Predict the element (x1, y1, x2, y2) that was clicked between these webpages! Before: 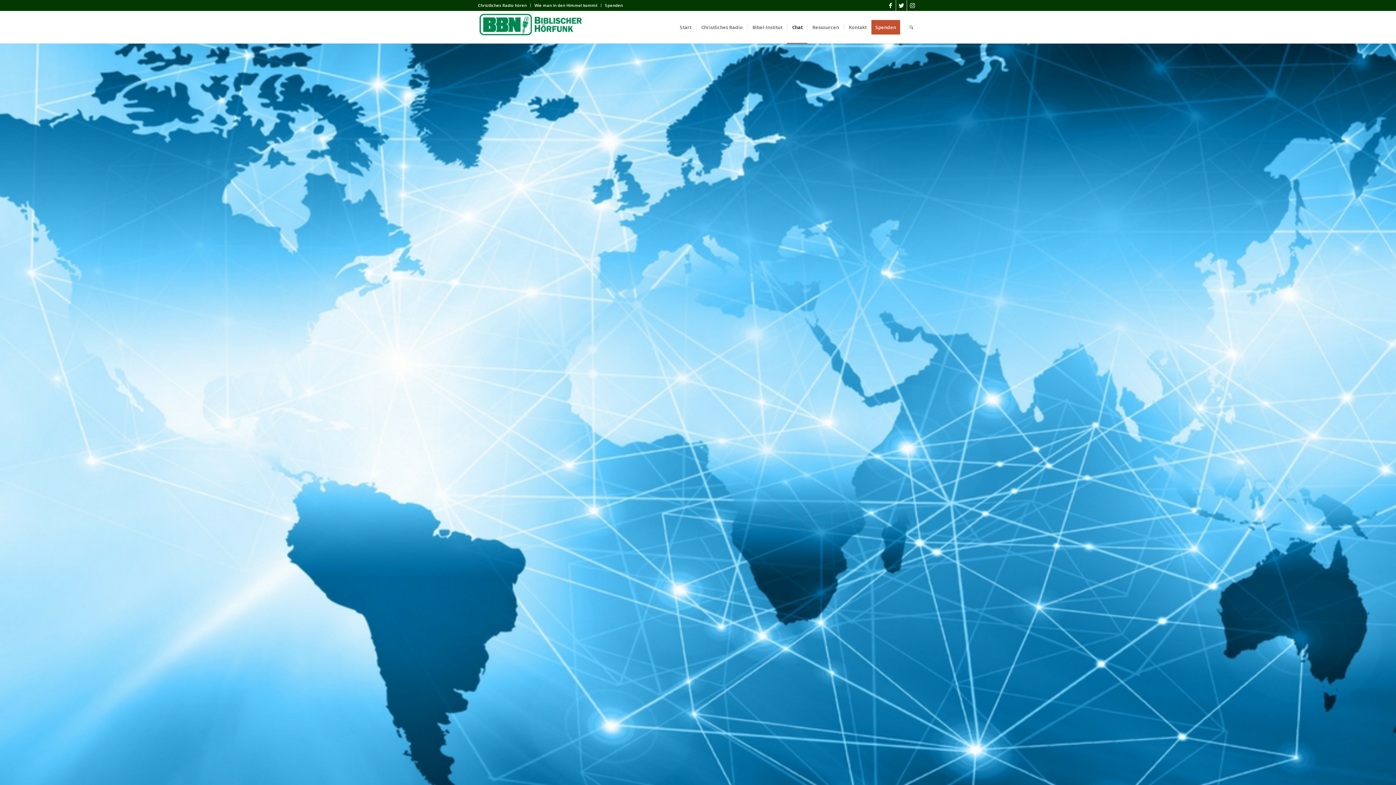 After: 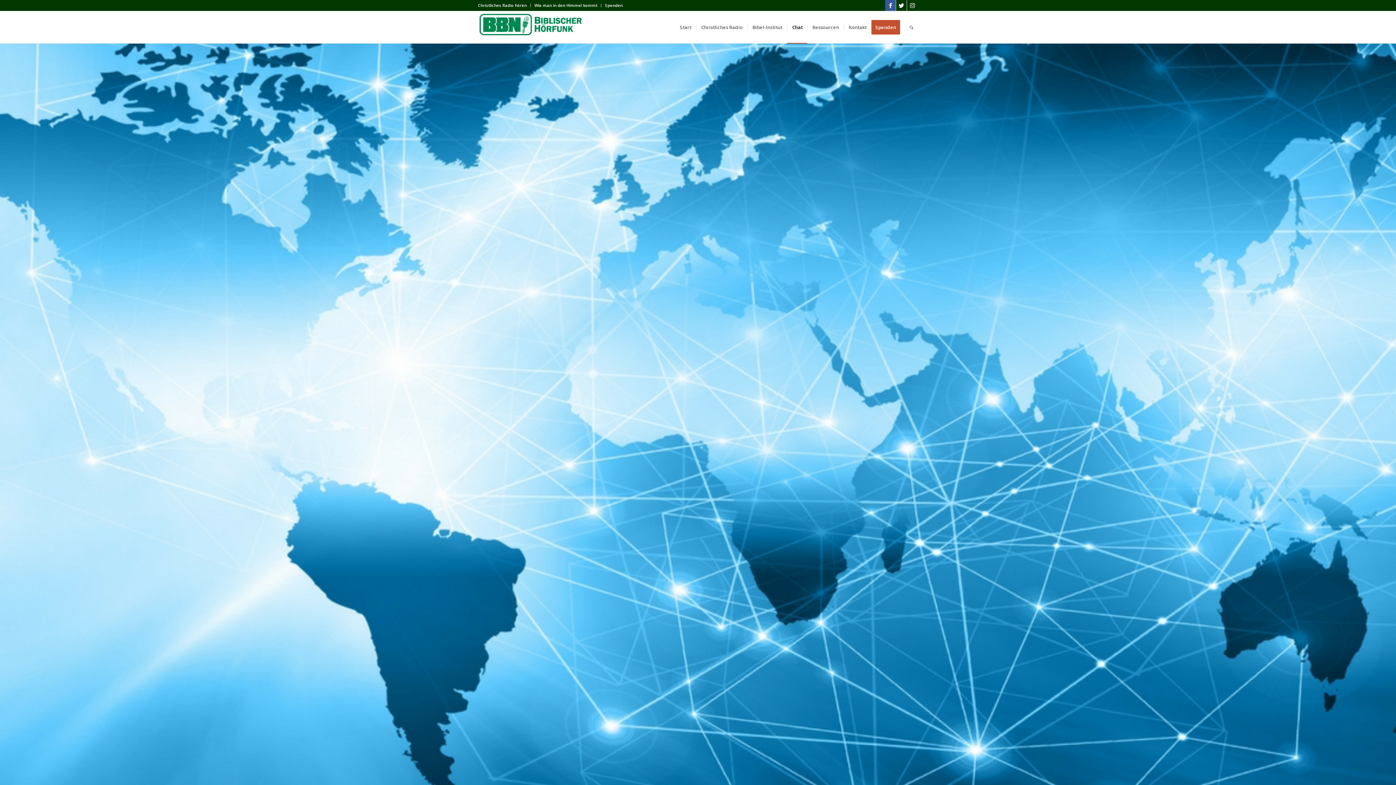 Action: label: Link zu Facebook bbox: (885, 0, 896, 10)